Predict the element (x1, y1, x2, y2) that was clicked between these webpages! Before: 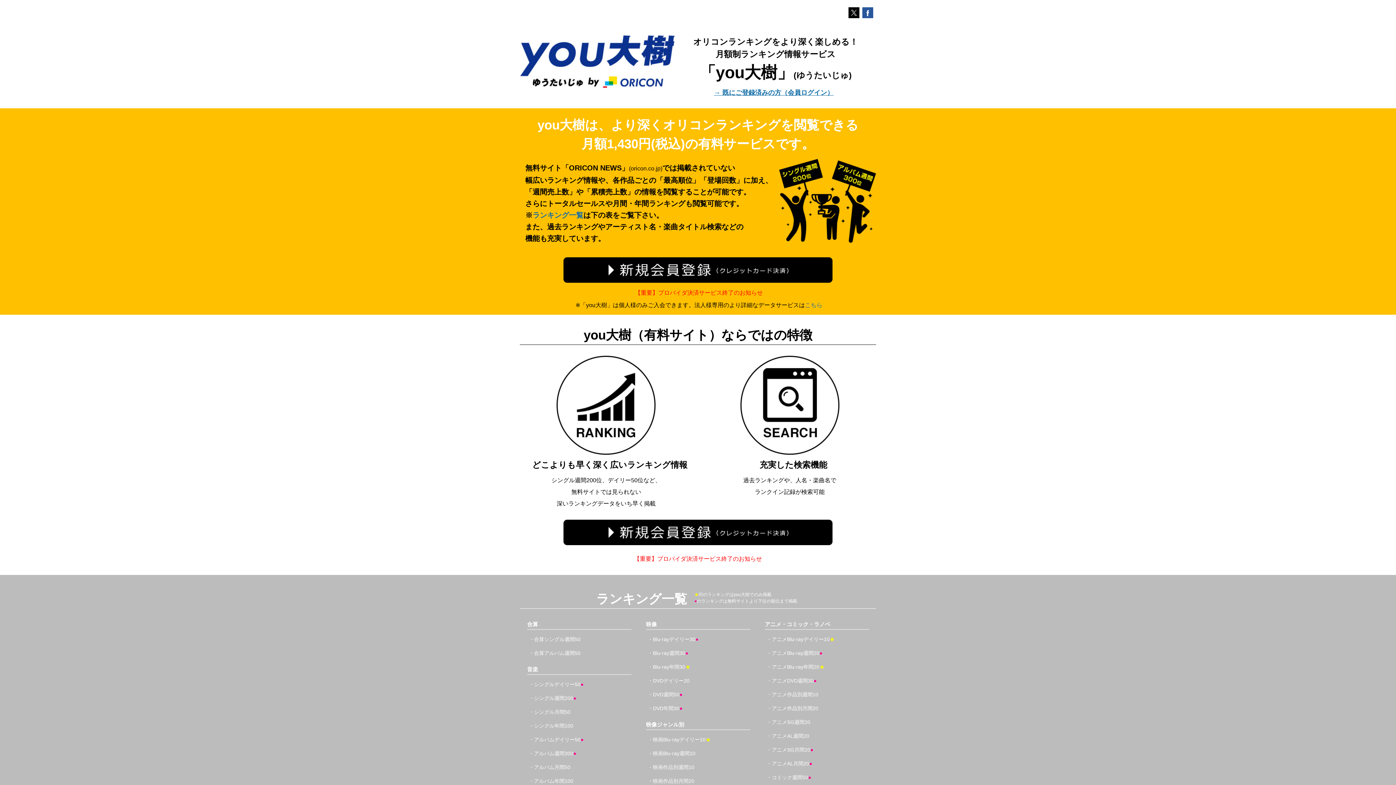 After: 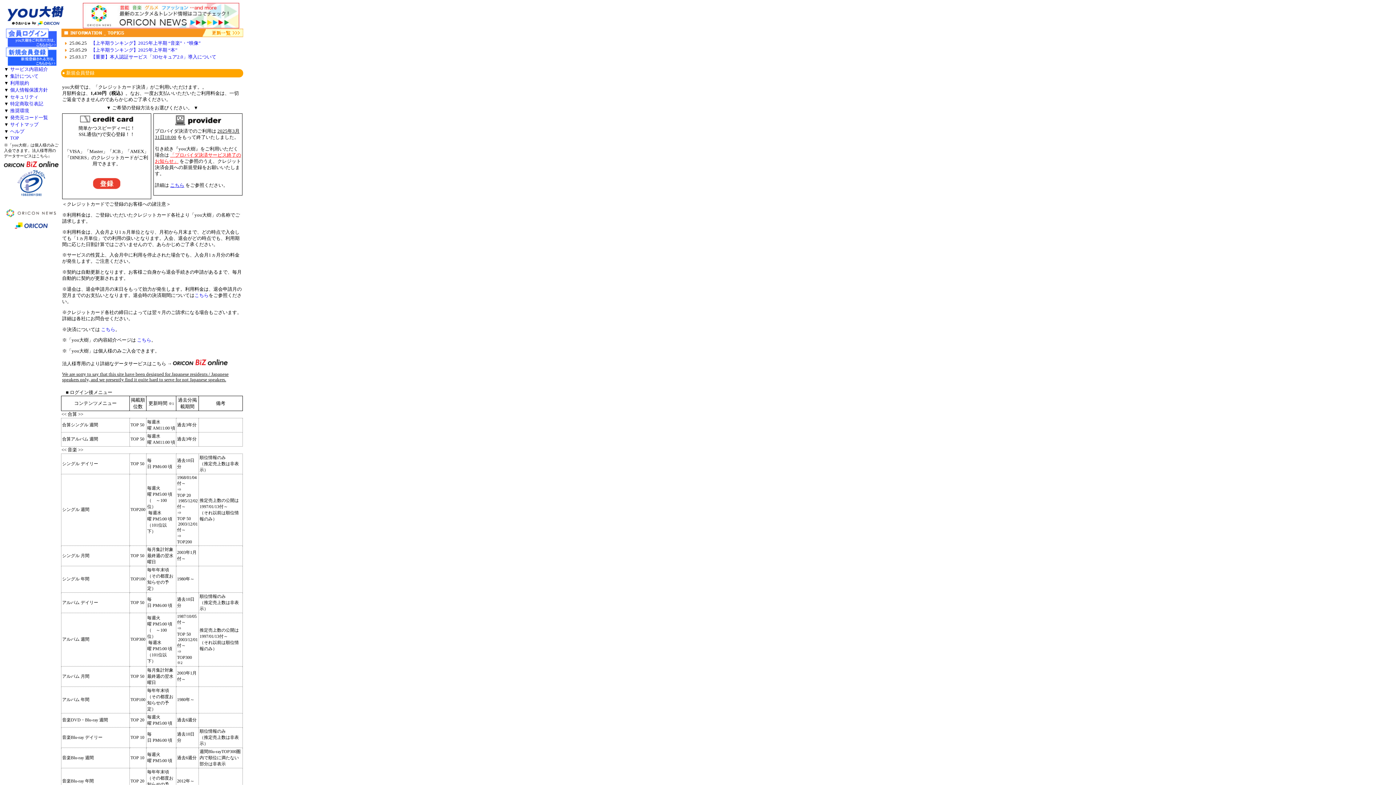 Action: bbox: (563, 266, 832, 272)